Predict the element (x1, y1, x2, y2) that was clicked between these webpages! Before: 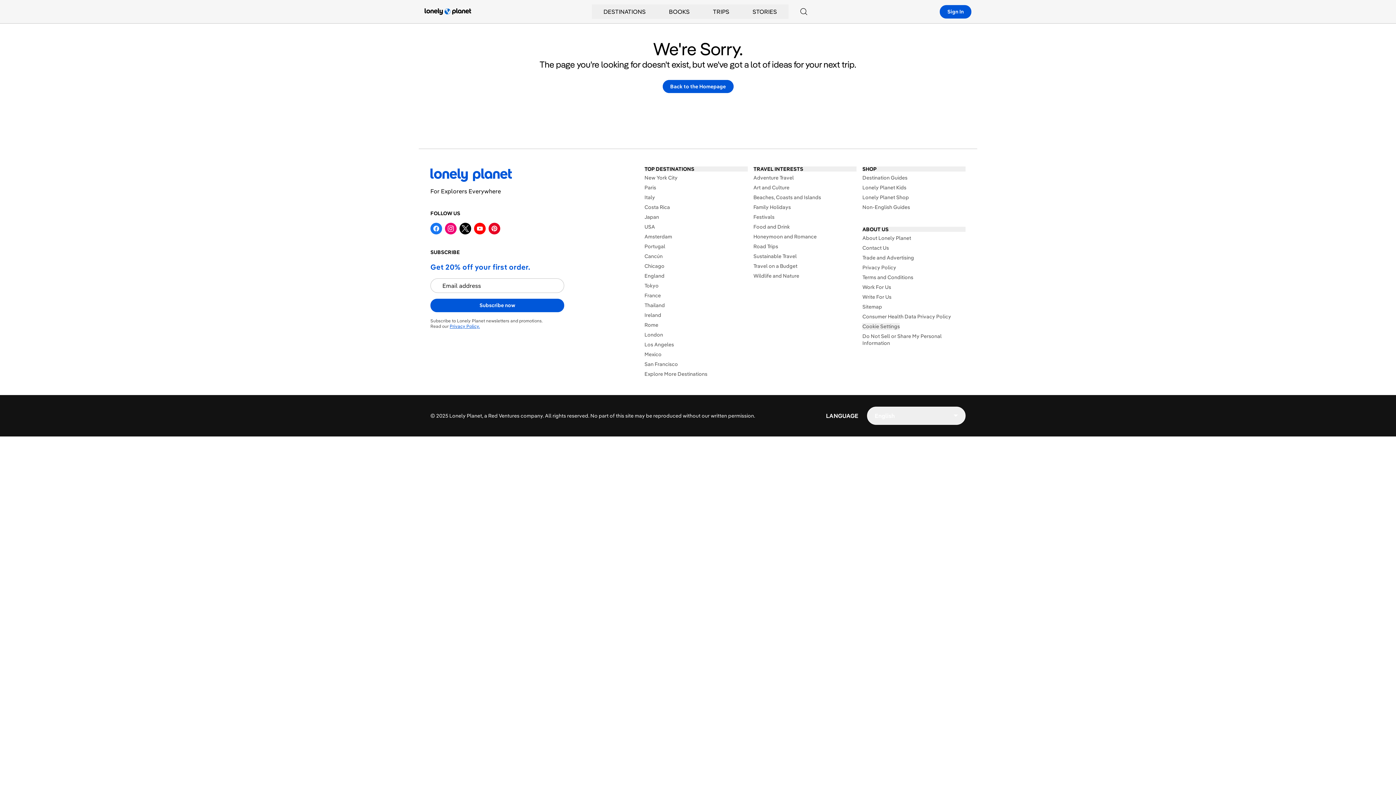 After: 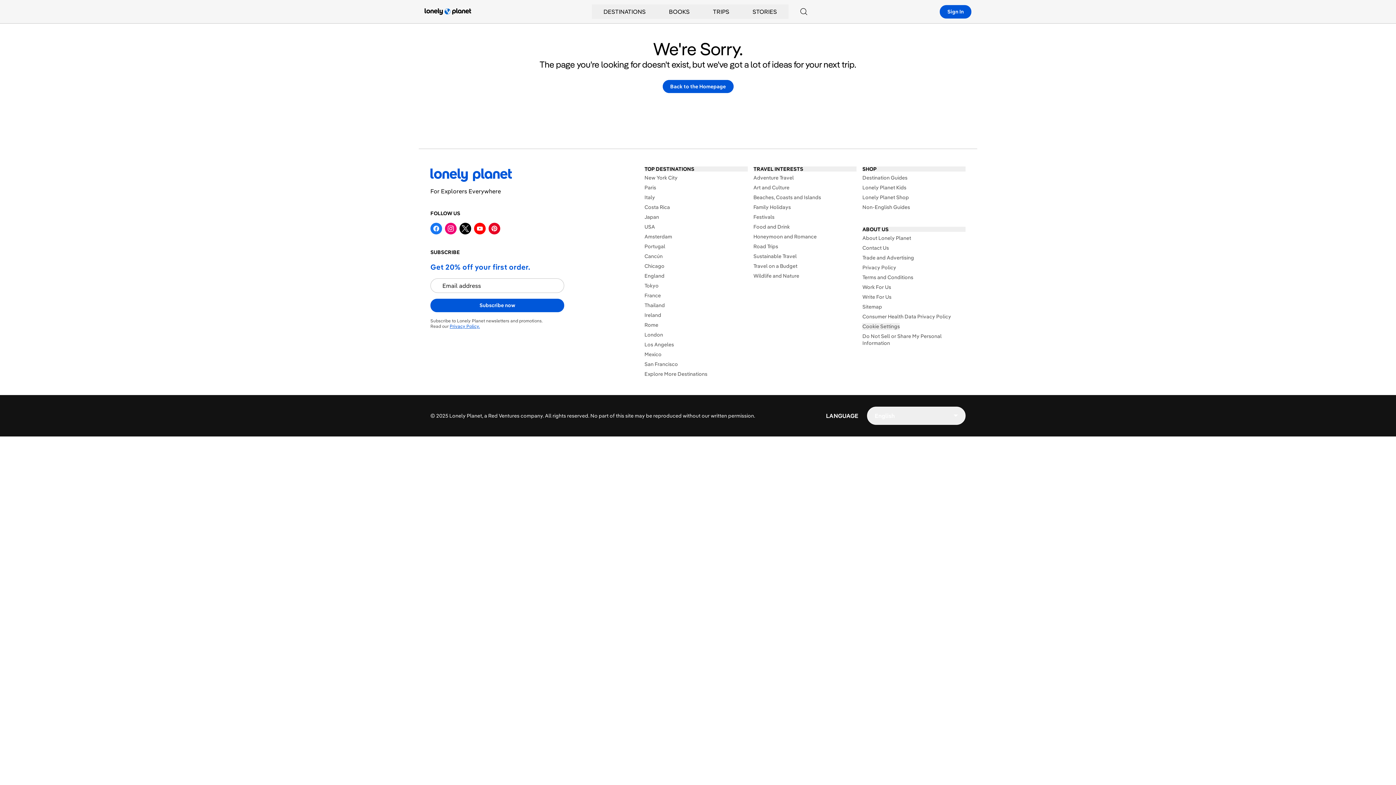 Action: bbox: (488, 222, 500, 234)